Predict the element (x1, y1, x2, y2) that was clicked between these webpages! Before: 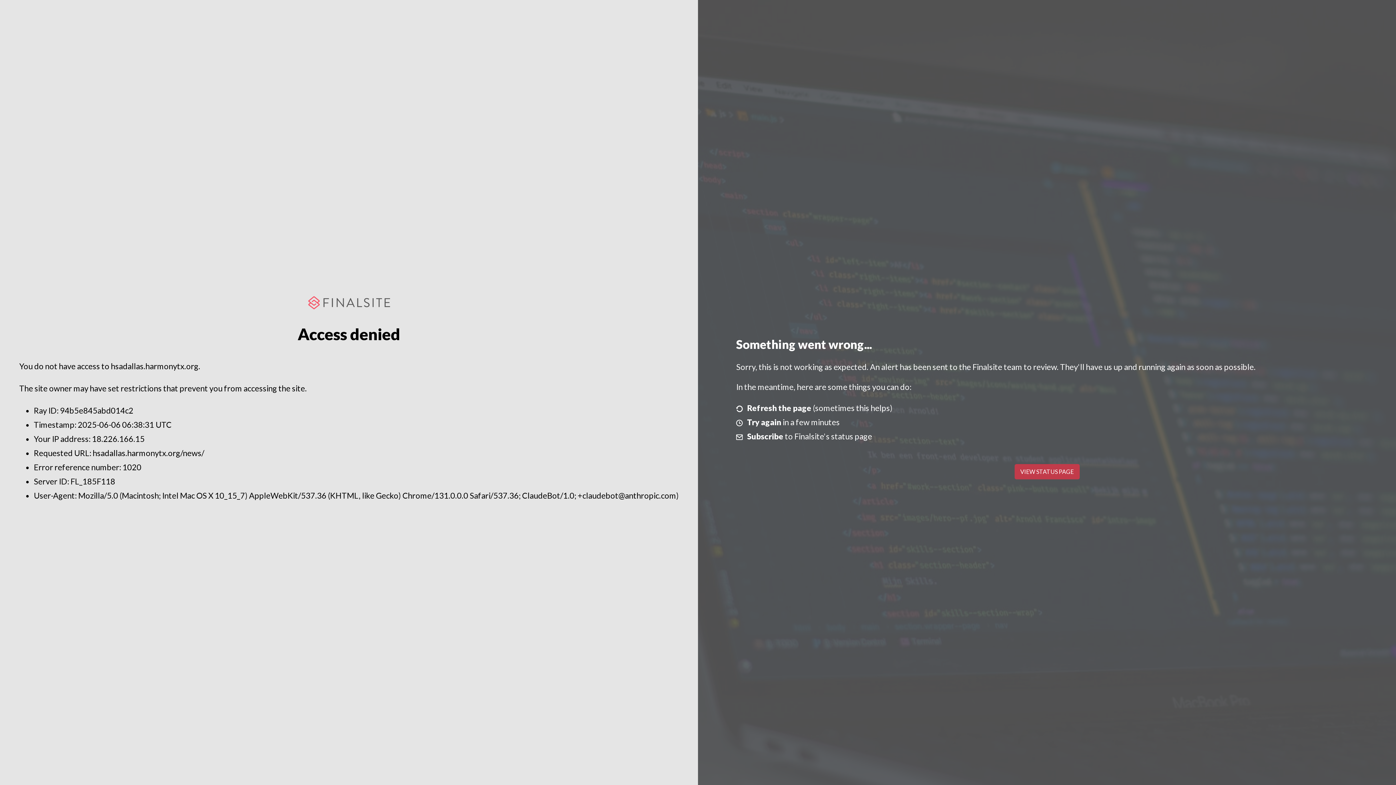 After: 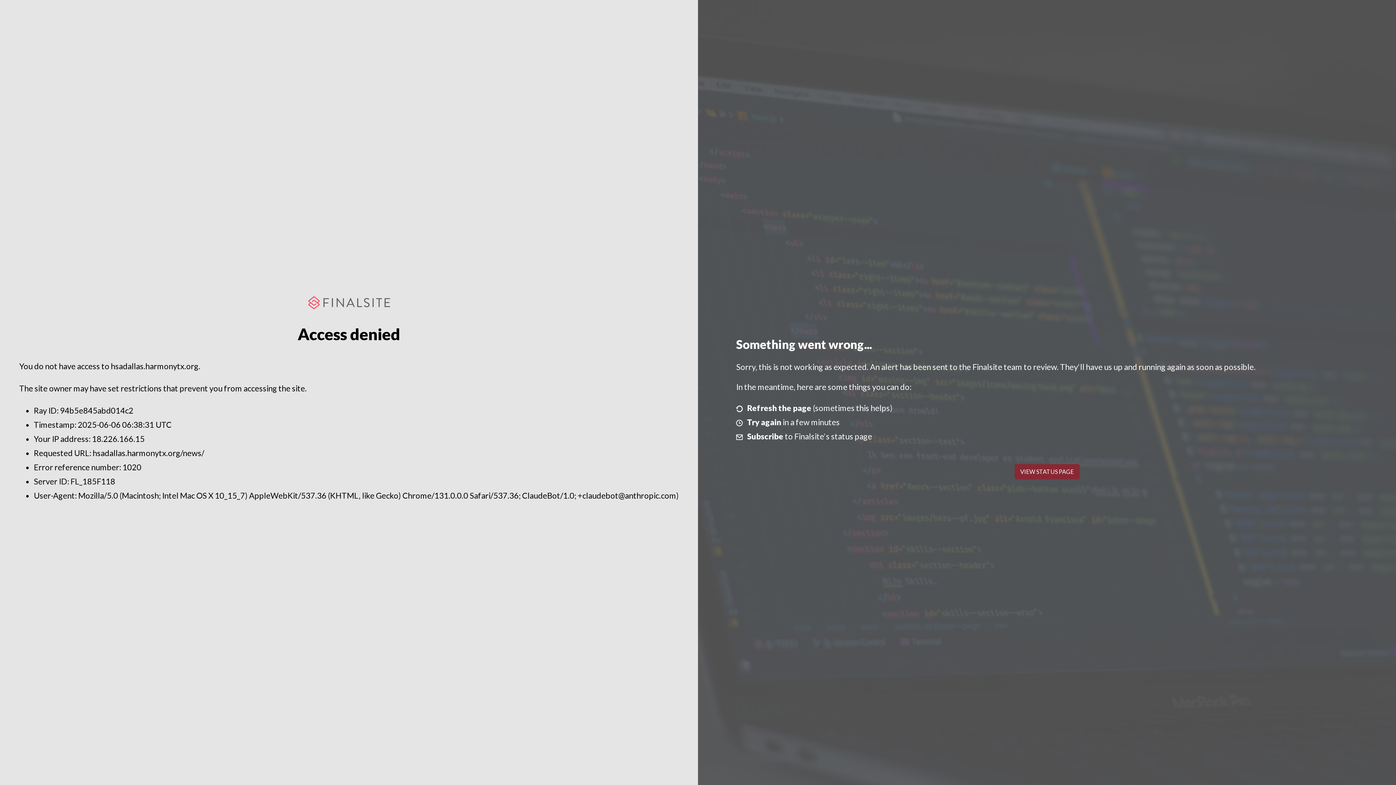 Action: label: VIEW STATUS PAGE bbox: (1014, 464, 1079, 479)